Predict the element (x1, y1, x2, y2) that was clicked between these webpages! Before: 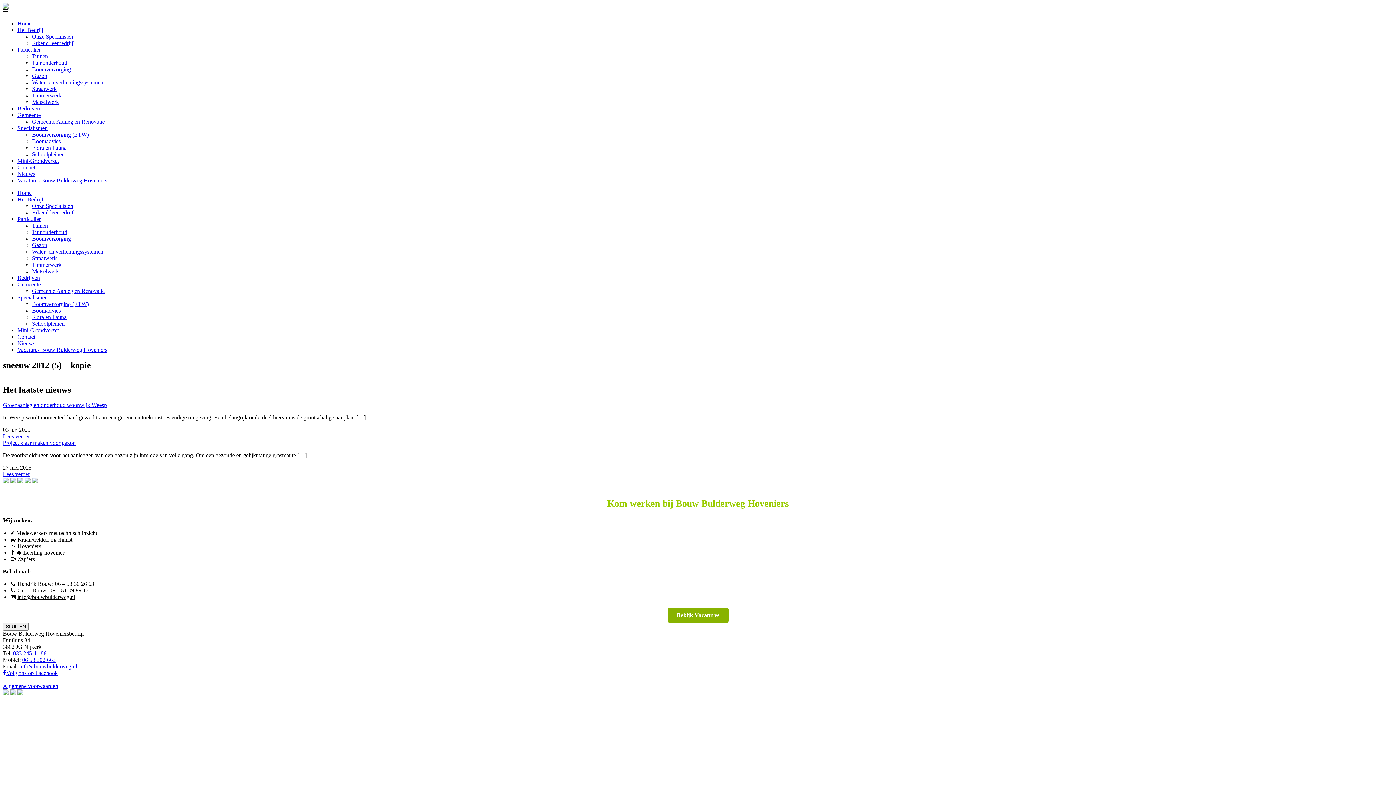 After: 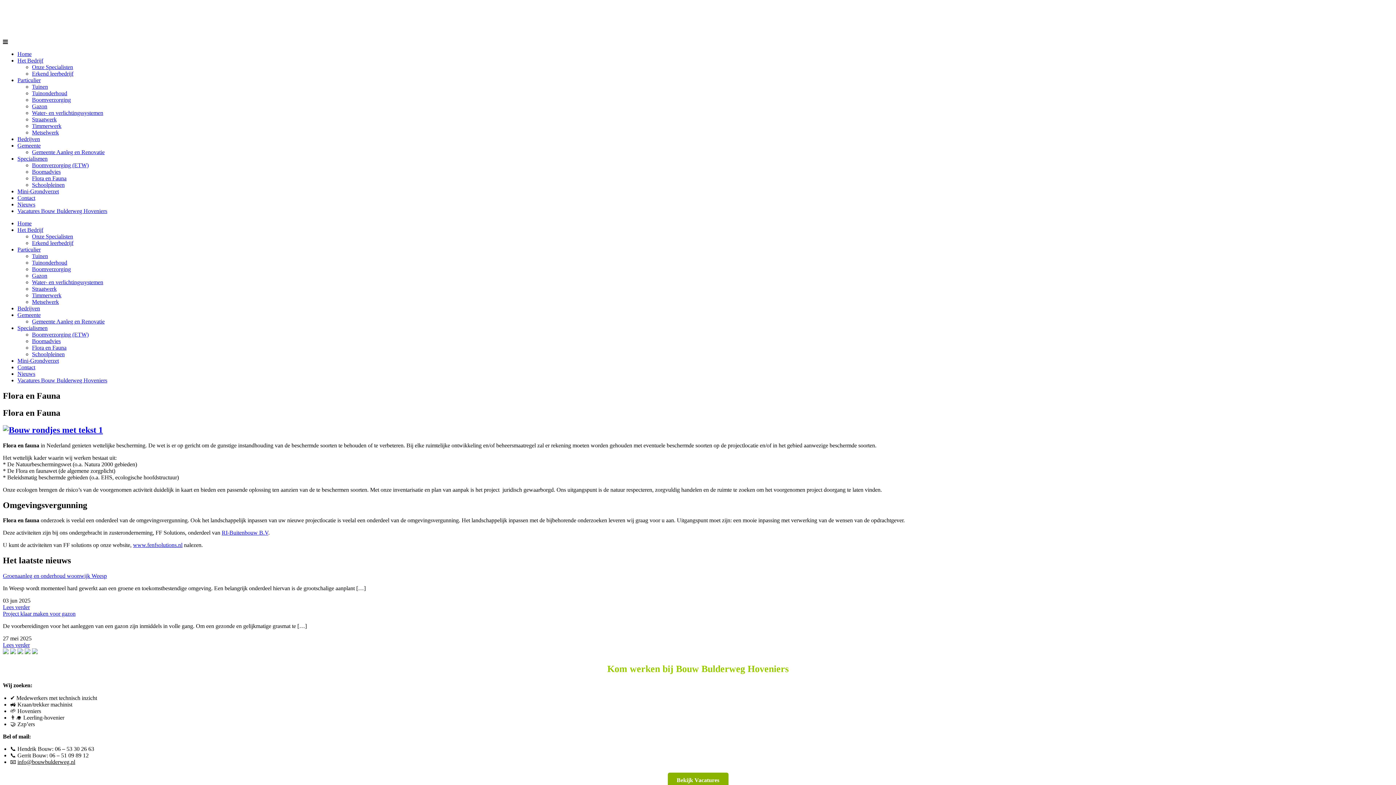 Action: bbox: (32, 144, 66, 150) label: Flora en Fauna